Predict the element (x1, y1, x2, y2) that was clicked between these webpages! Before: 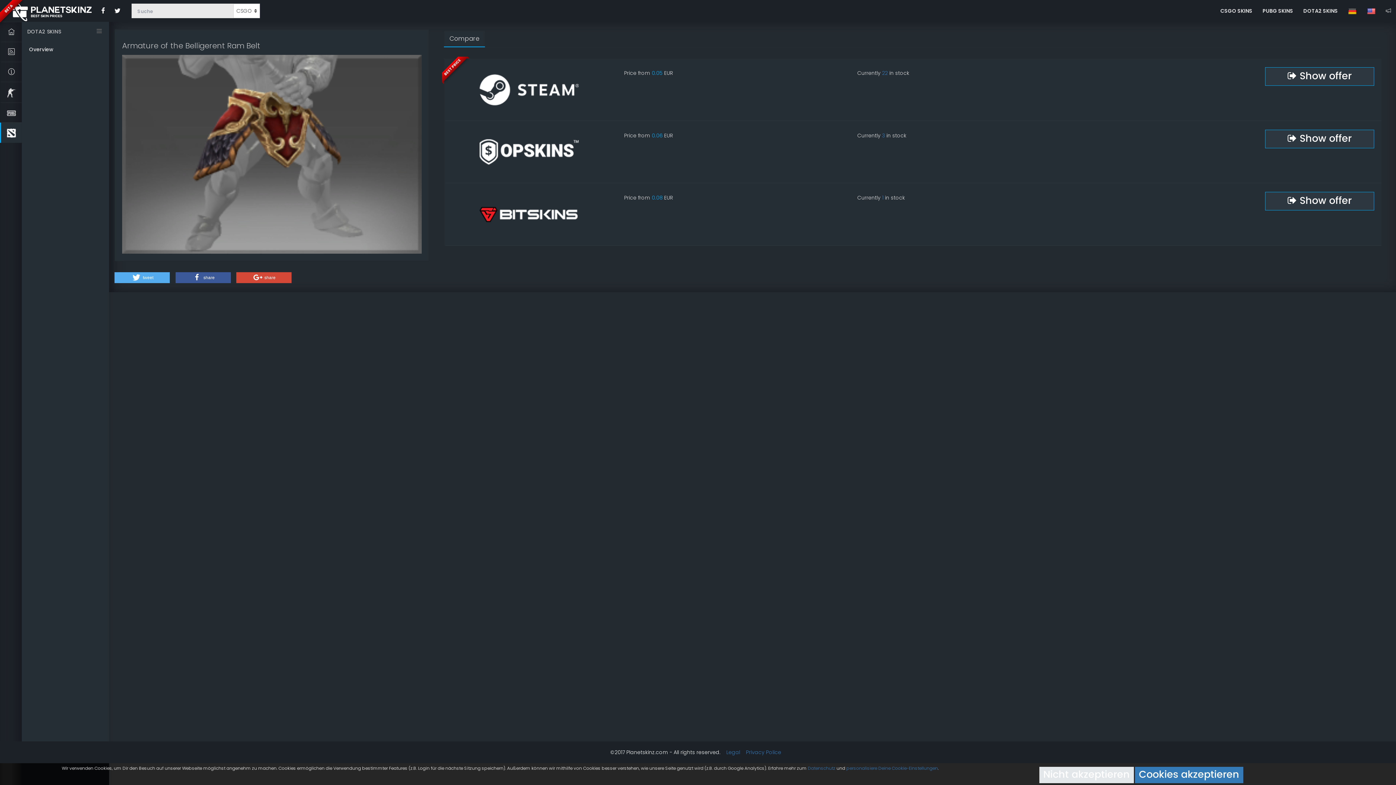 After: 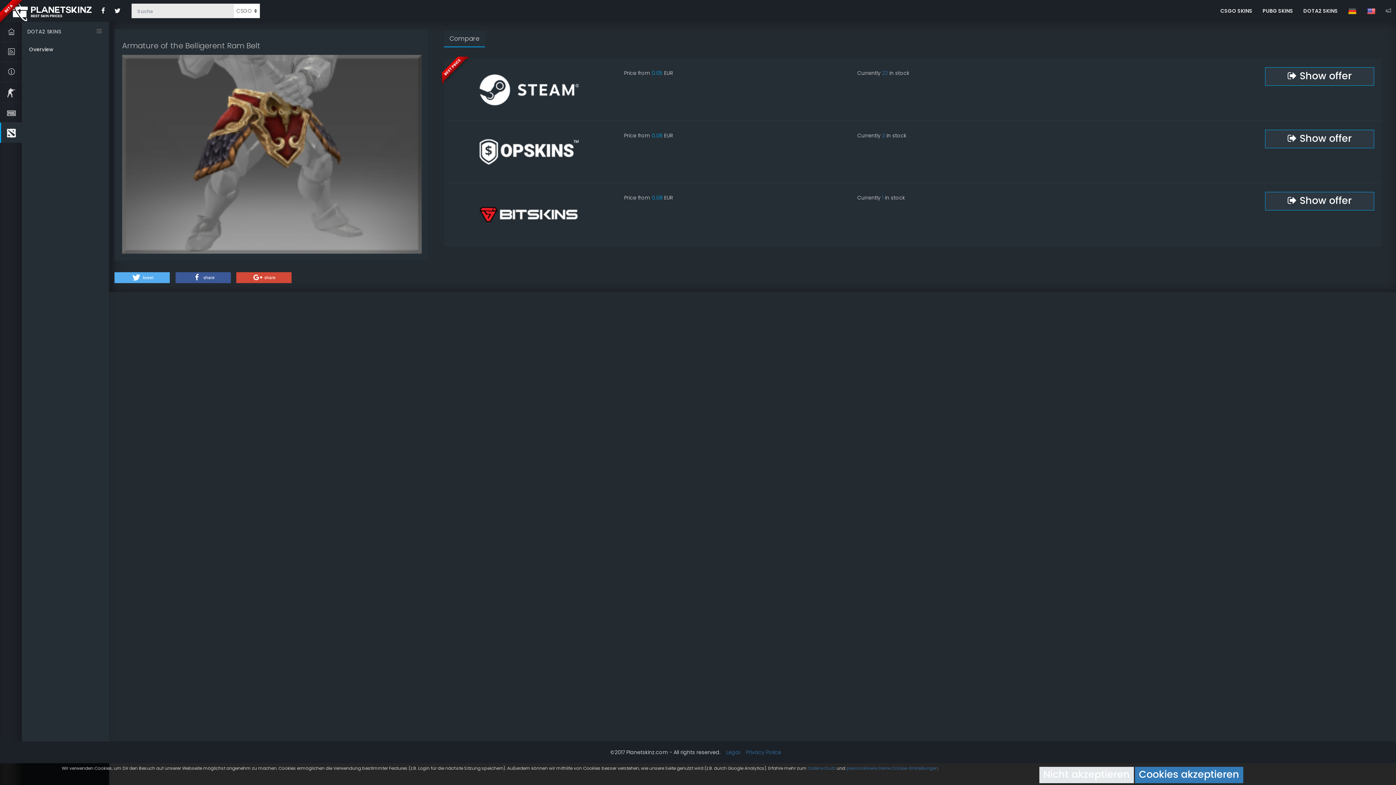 Action: bbox: (96, 0, 109, 21)